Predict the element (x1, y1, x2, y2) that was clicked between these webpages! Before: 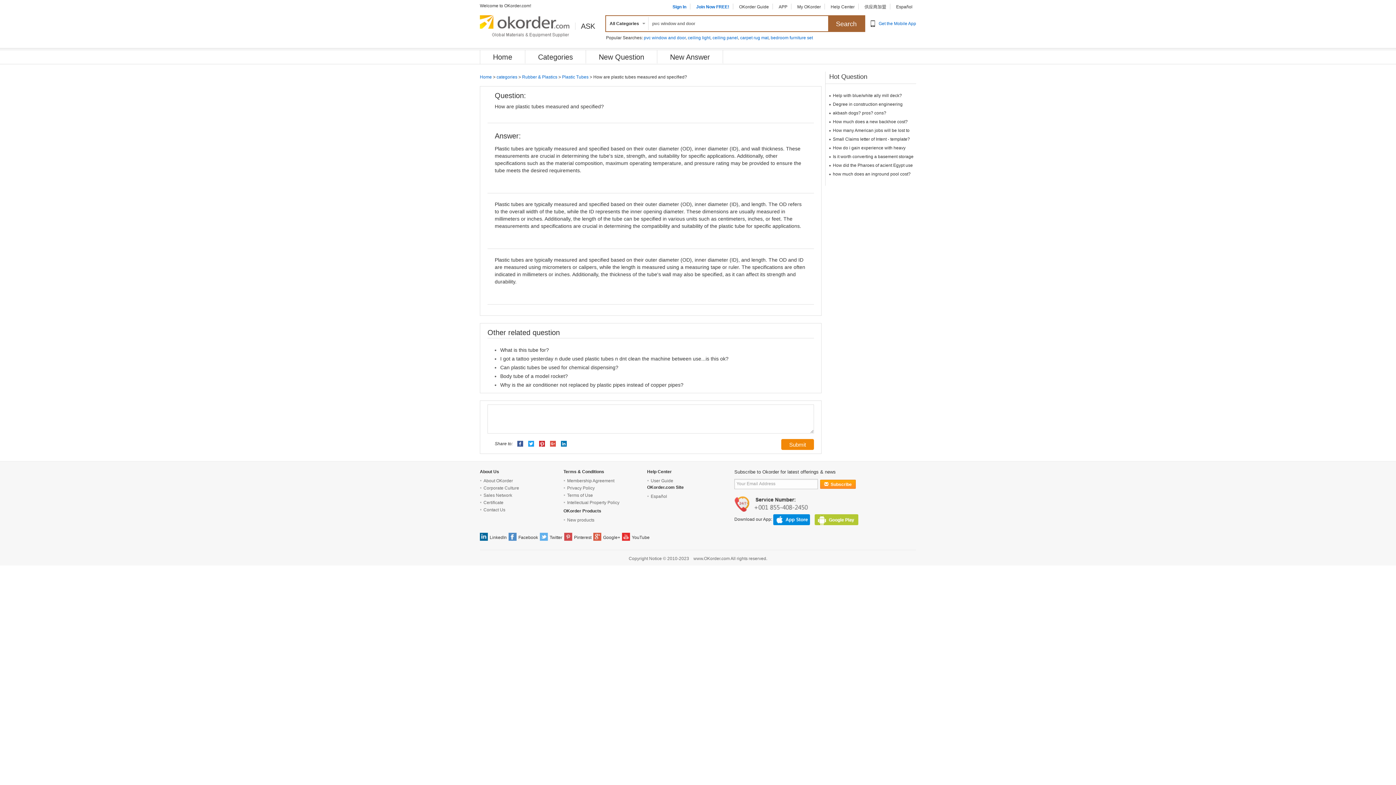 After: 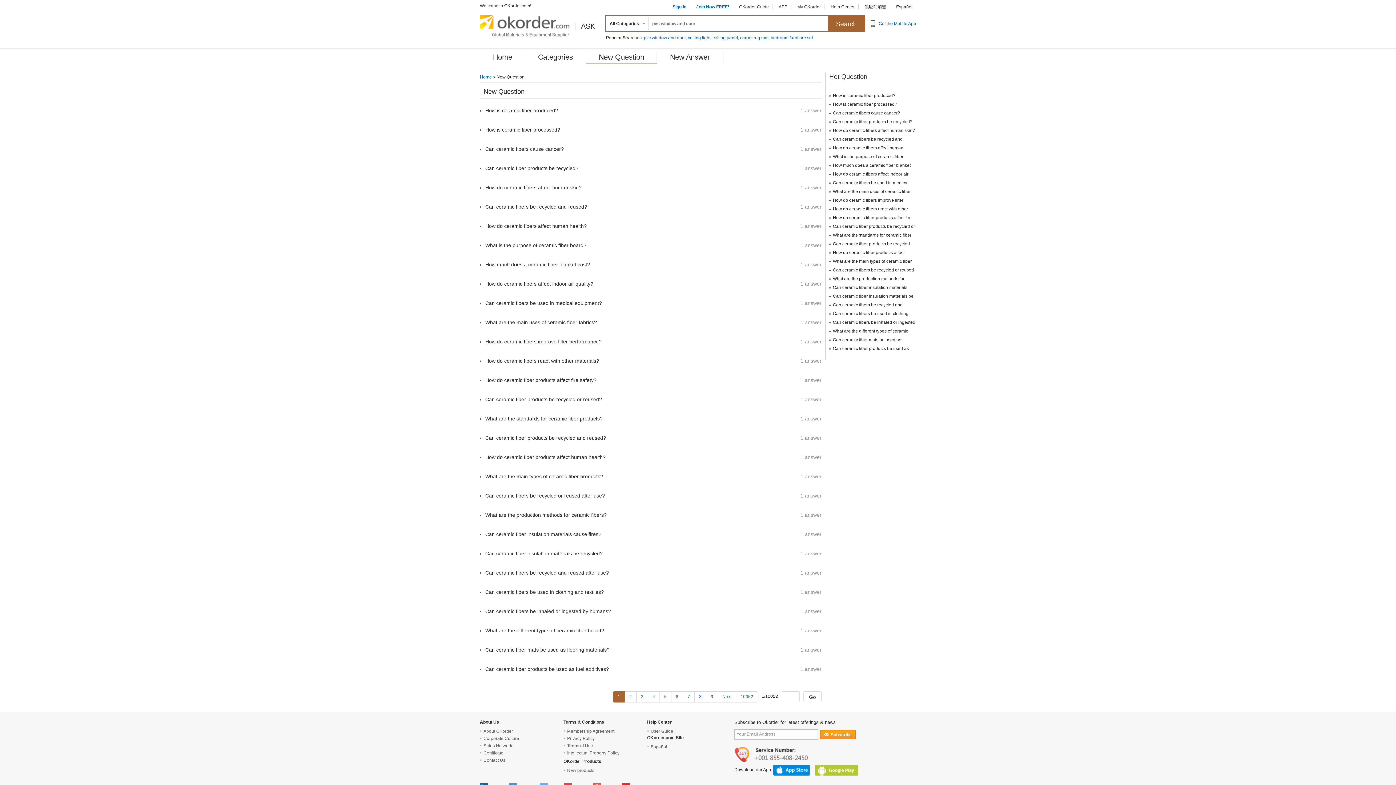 Action: bbox: (598, 53, 644, 61) label: New Question